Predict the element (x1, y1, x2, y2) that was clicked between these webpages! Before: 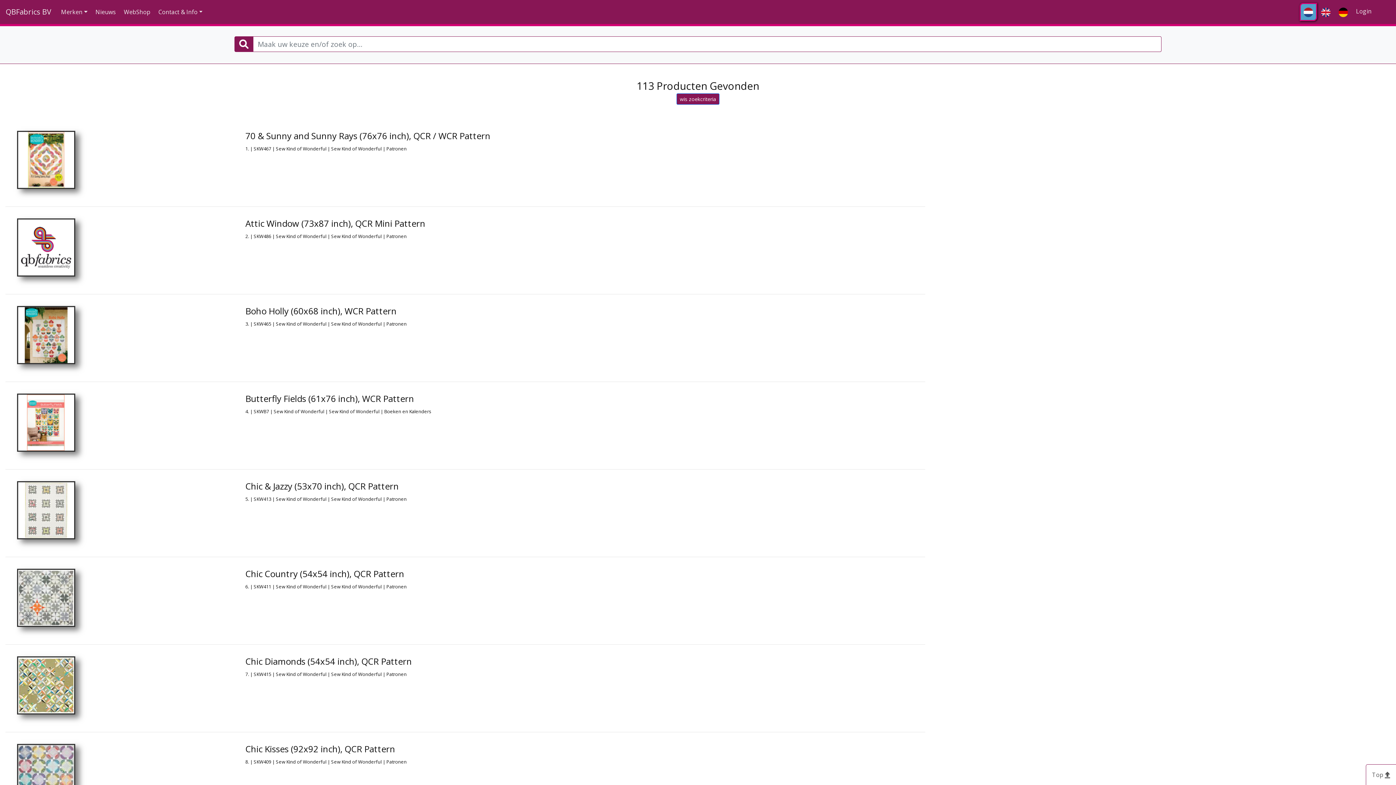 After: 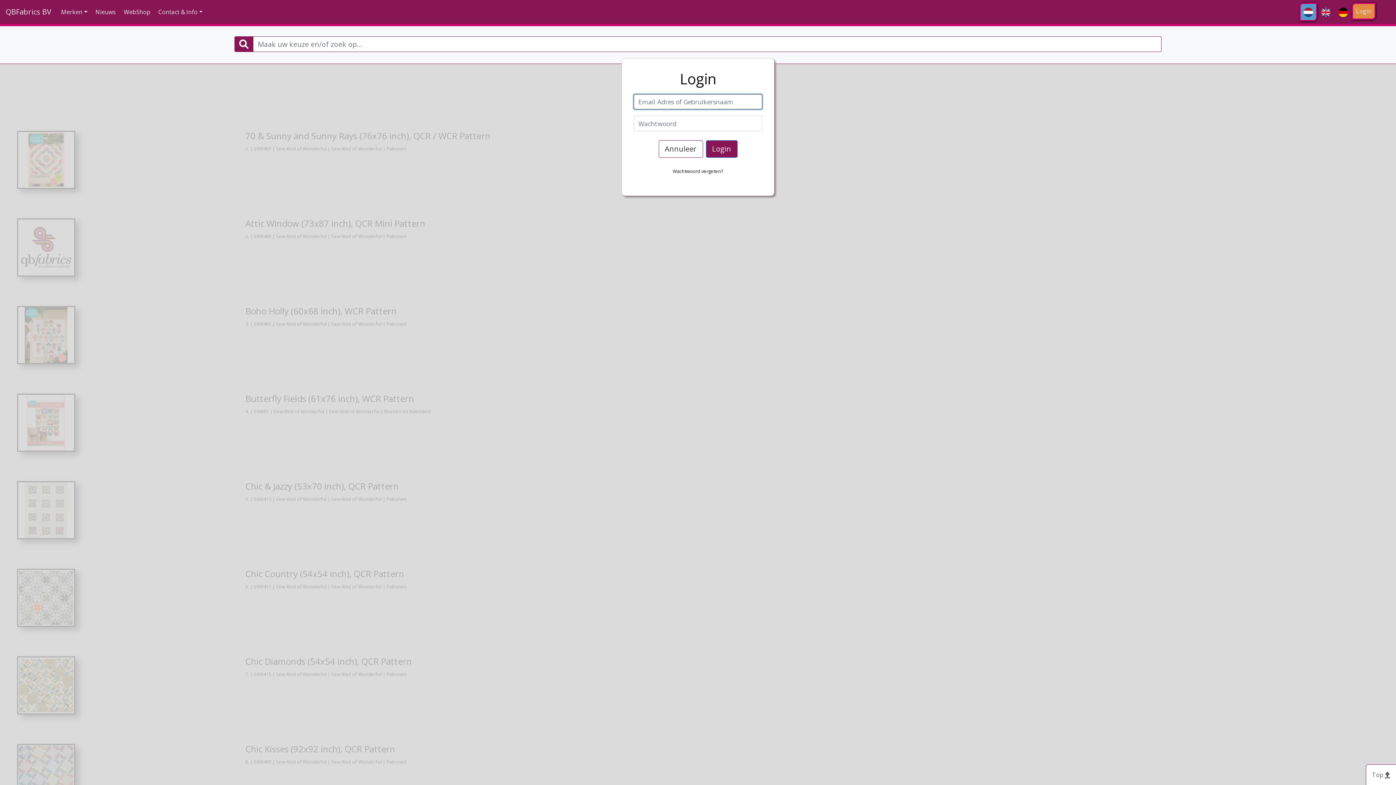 Action: bbox: (1352, 2, 1376, 19) label: Login